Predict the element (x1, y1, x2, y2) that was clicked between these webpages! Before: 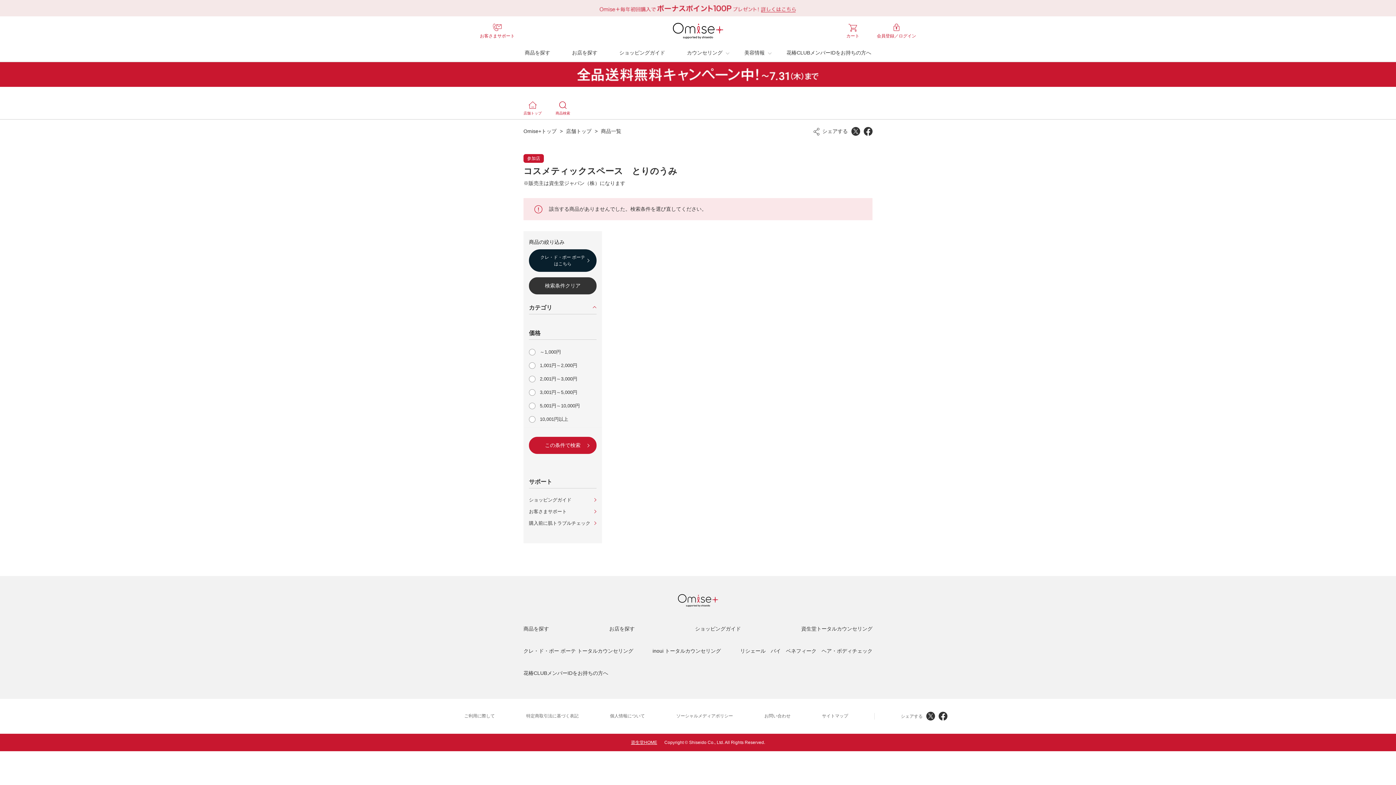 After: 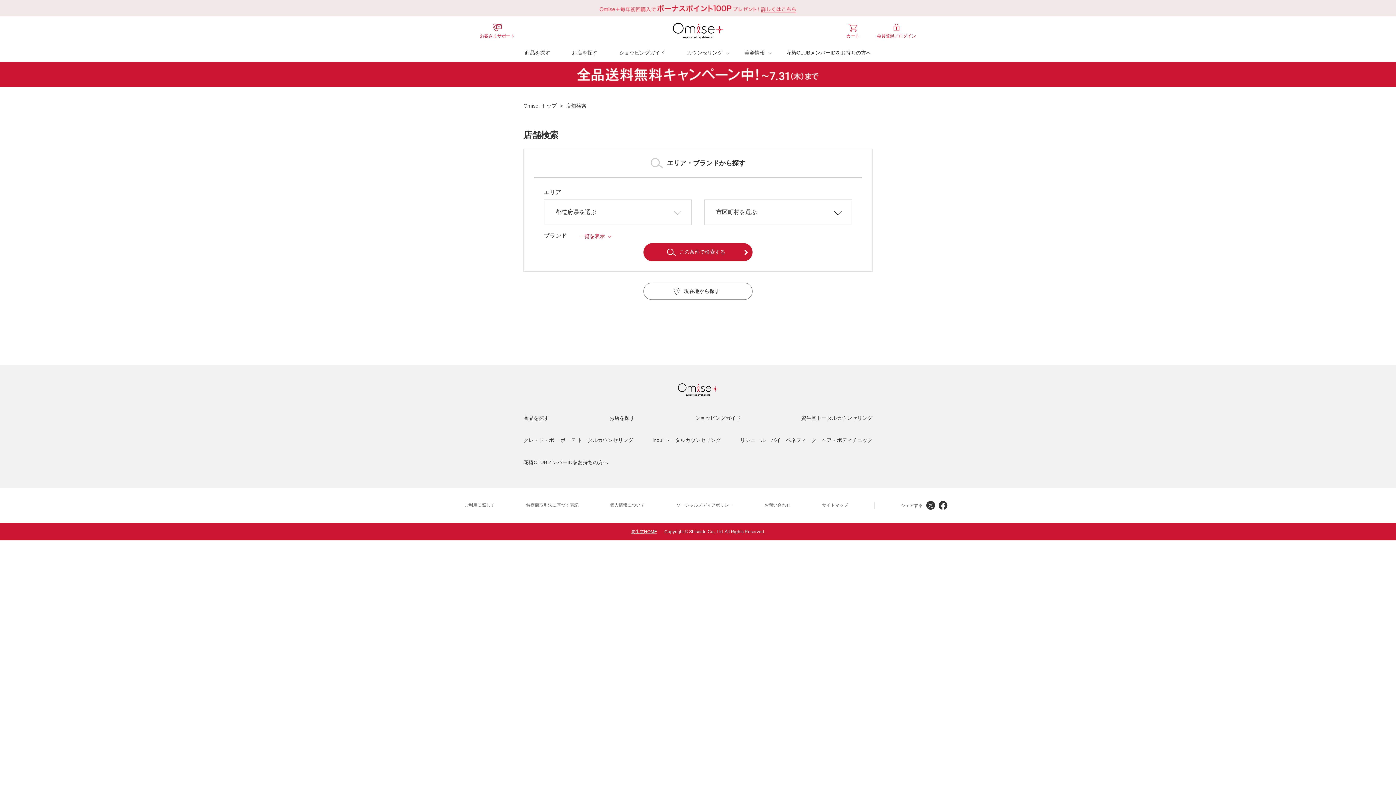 Action: bbox: (561, 44, 608, 61) label: お店を探す